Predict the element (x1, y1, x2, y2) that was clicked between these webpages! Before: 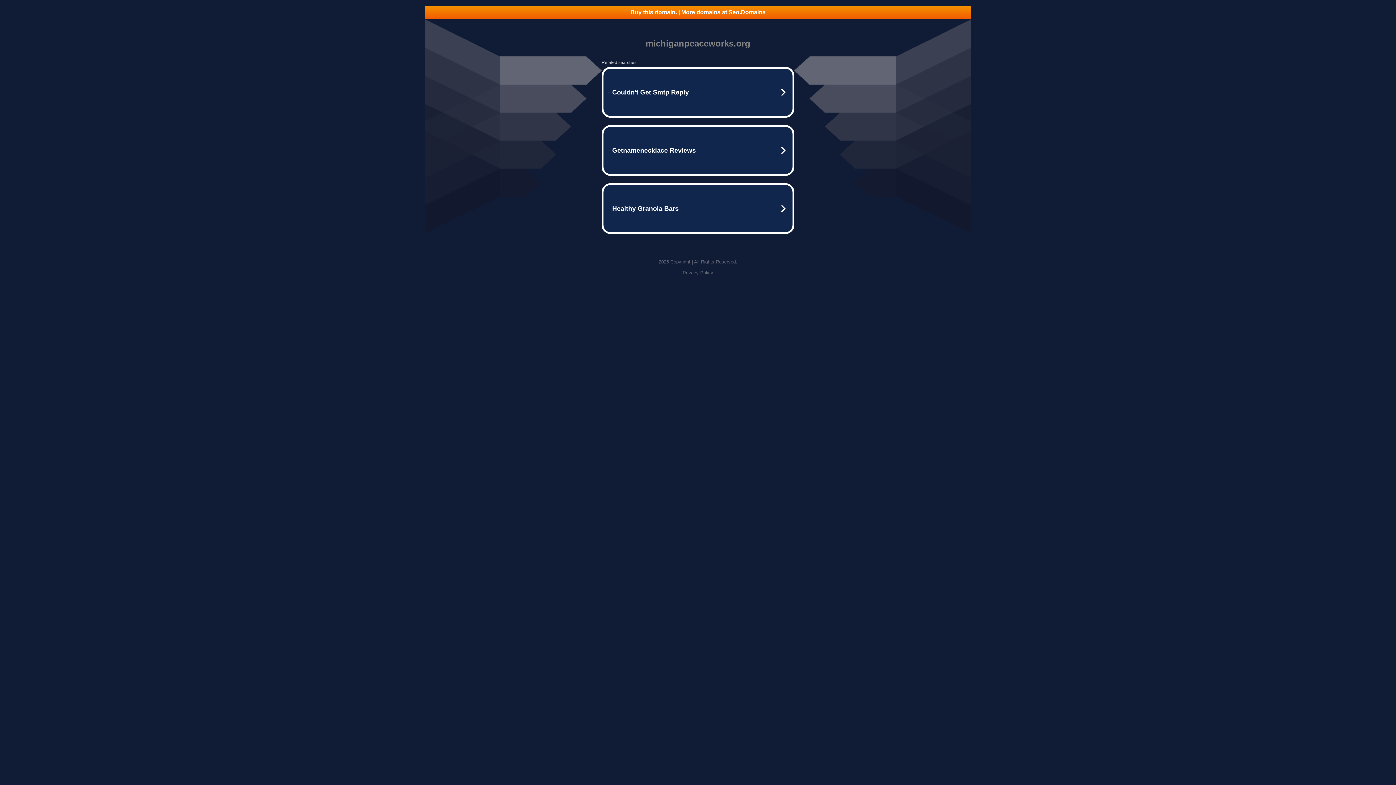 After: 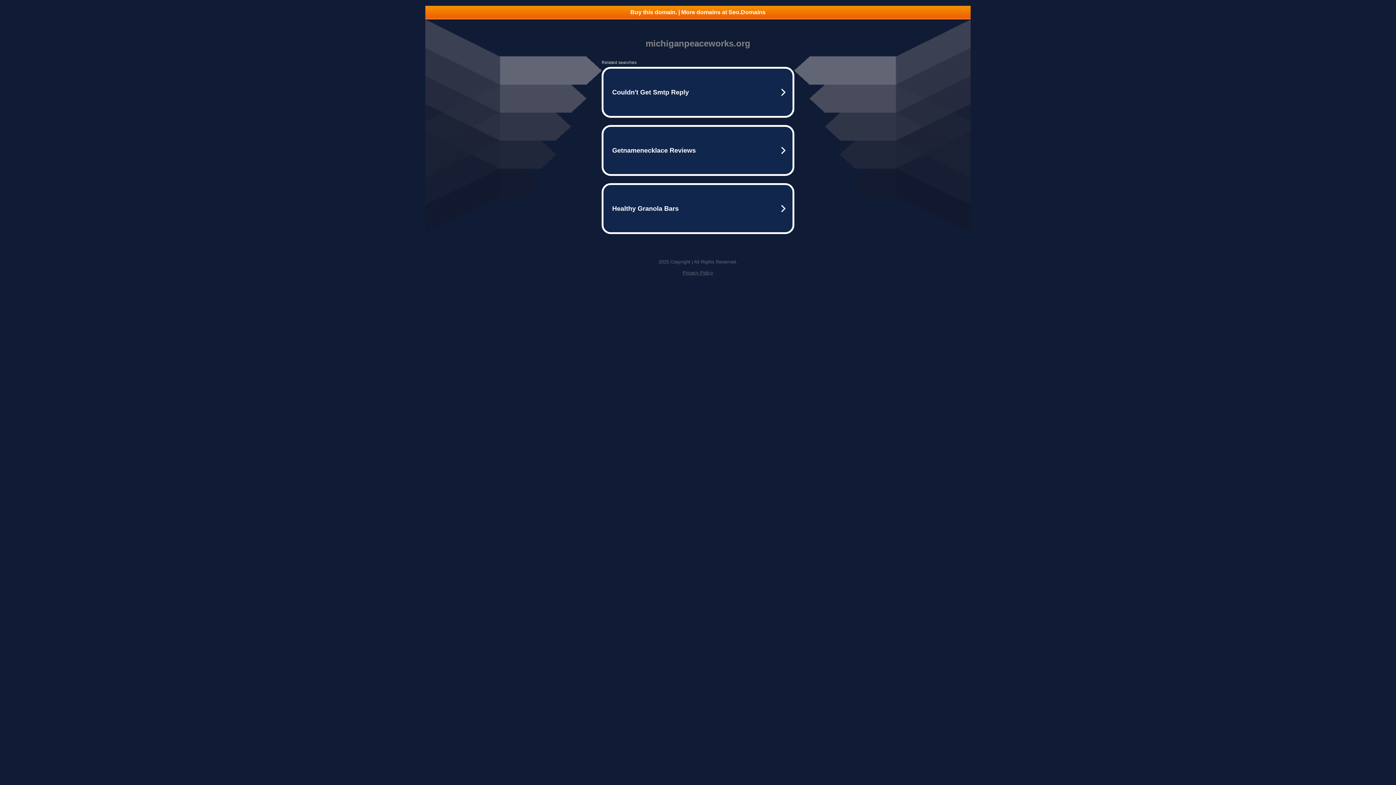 Action: label: Privacy Policy bbox: (682, 270, 713, 275)